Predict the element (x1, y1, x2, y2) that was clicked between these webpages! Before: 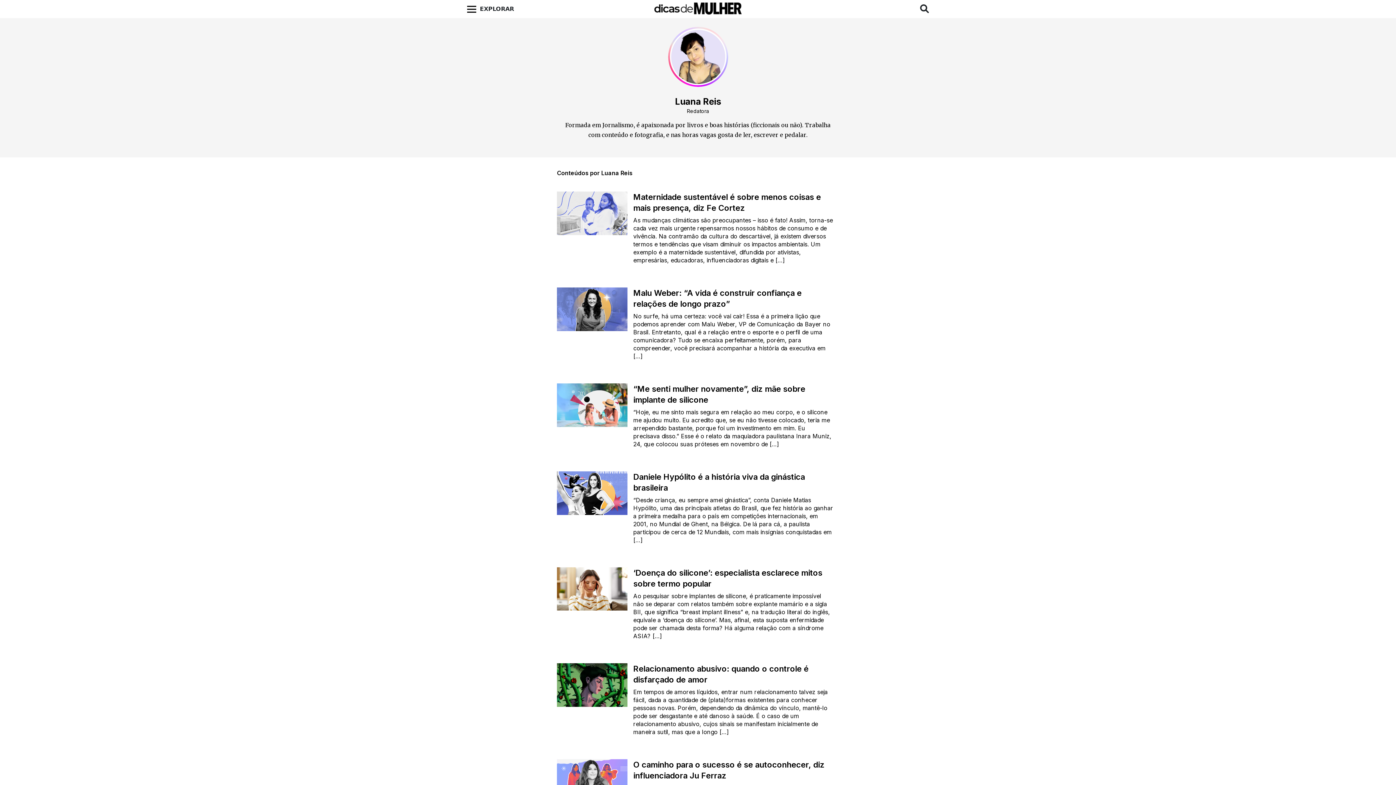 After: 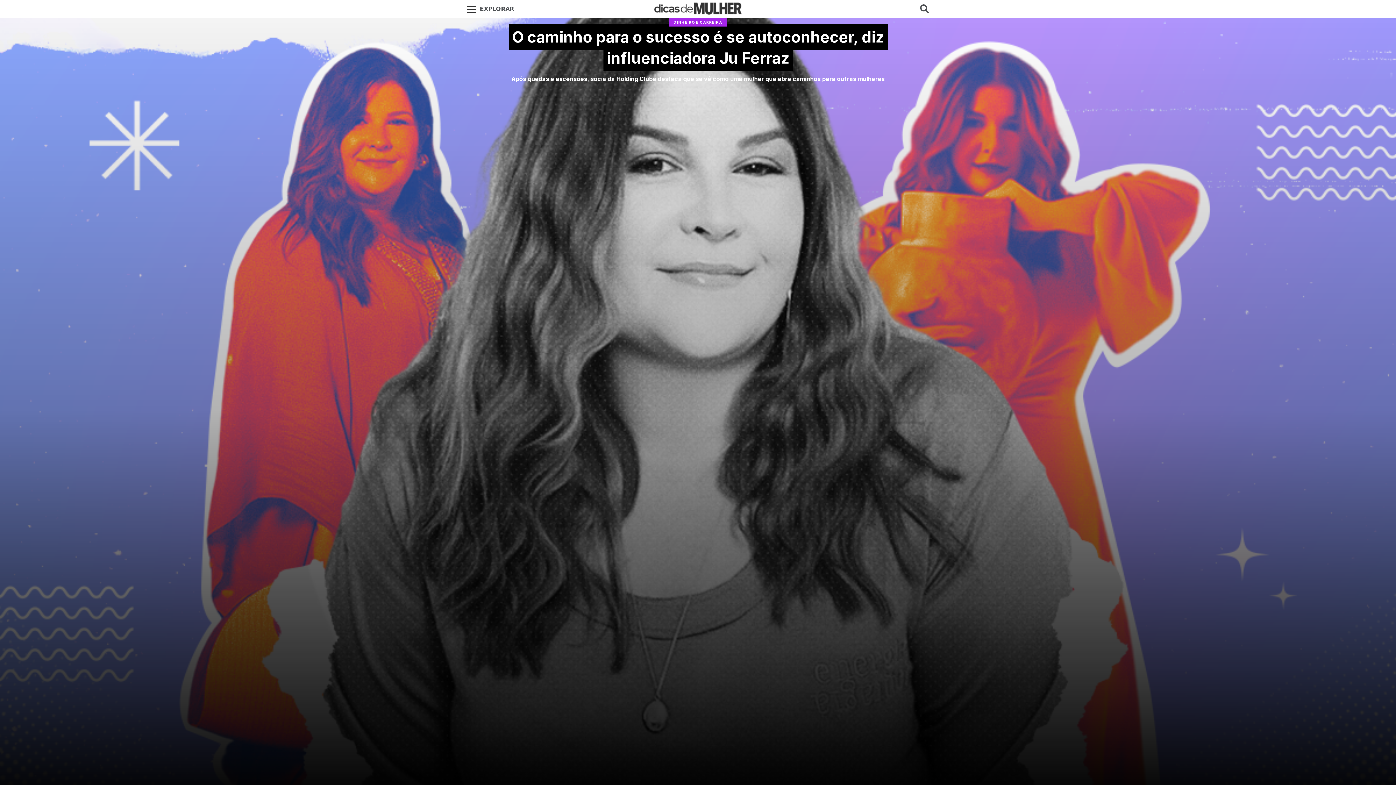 Action: label: O caminho para o sucesso é se autoconhecer, diz influenciadora Ju Ferraz bbox: (633, 759, 833, 781)